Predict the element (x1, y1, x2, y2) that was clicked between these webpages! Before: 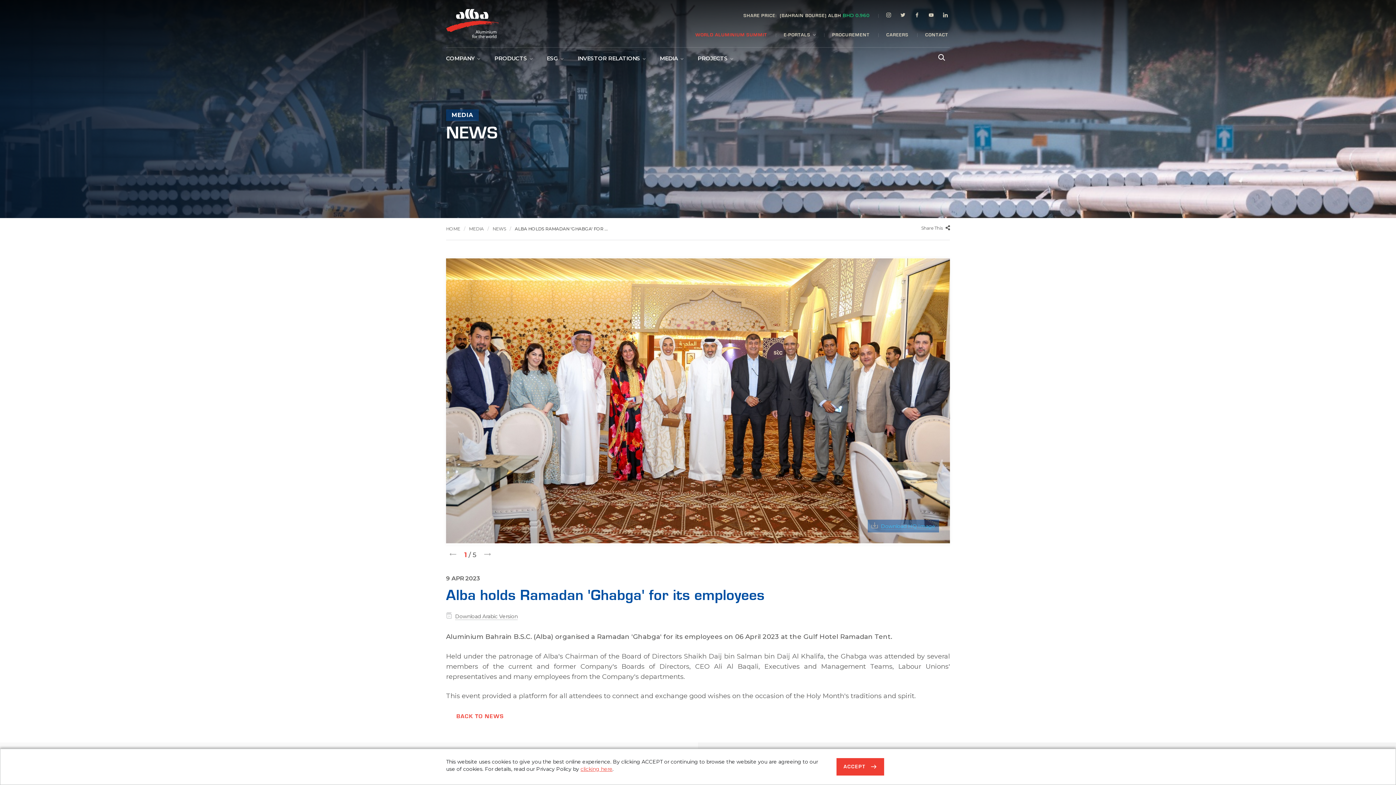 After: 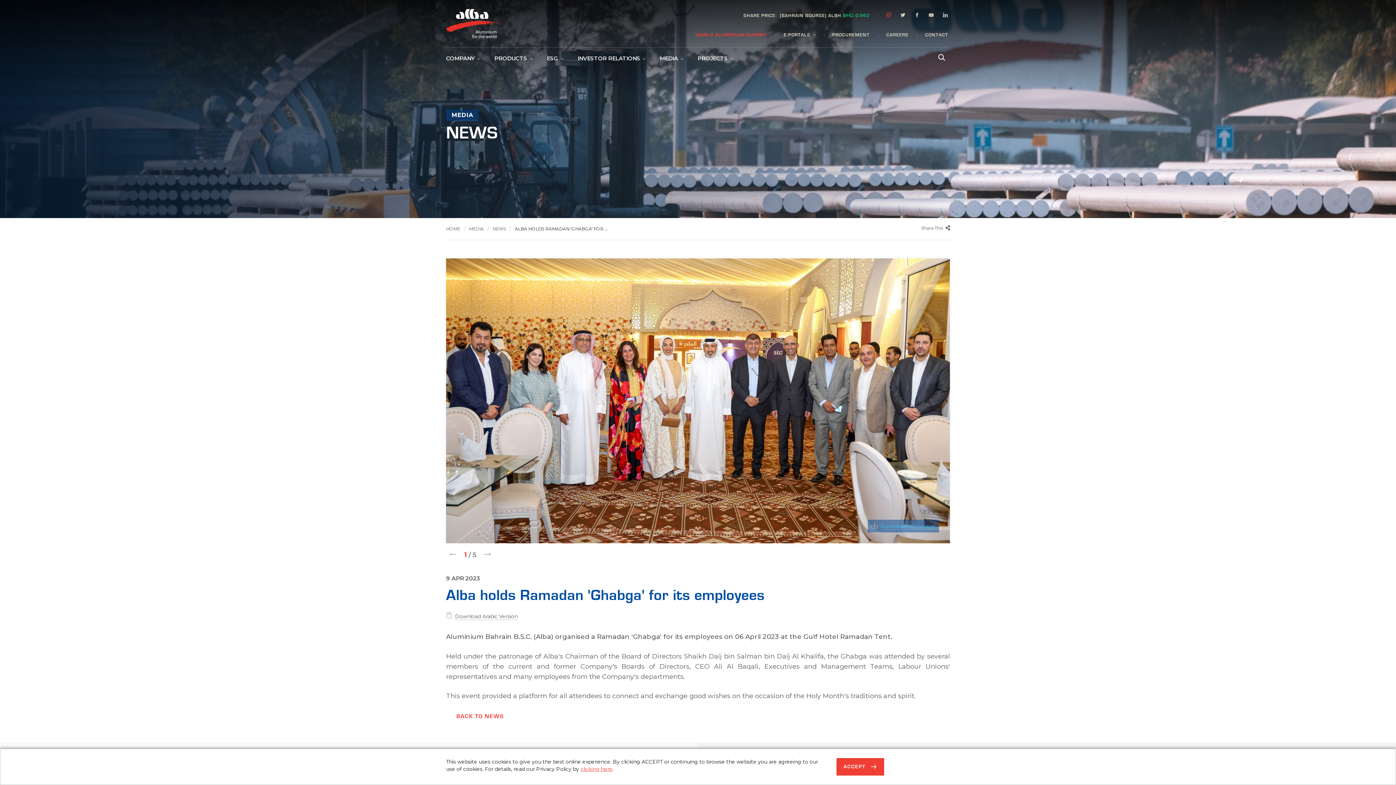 Action: bbox: (884, 12, 893, 19)